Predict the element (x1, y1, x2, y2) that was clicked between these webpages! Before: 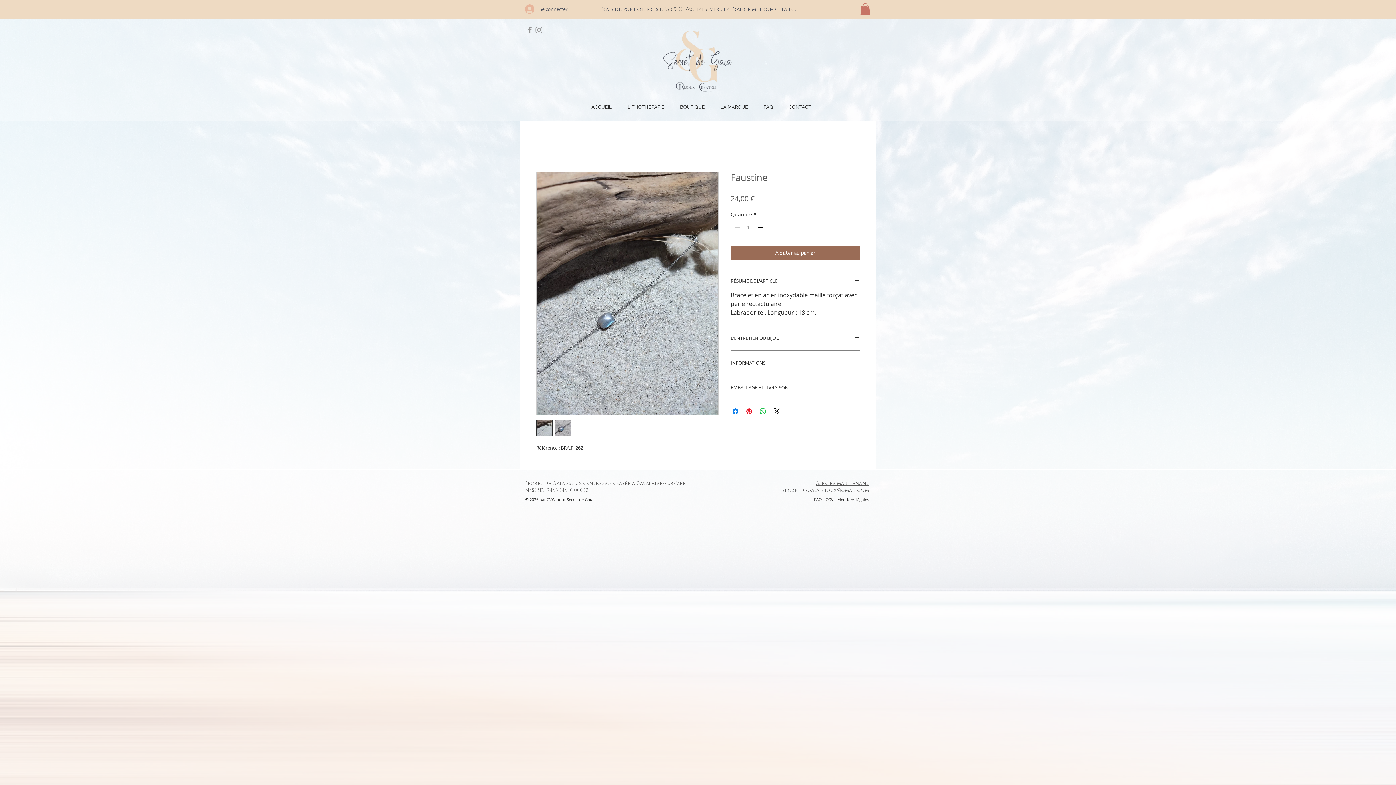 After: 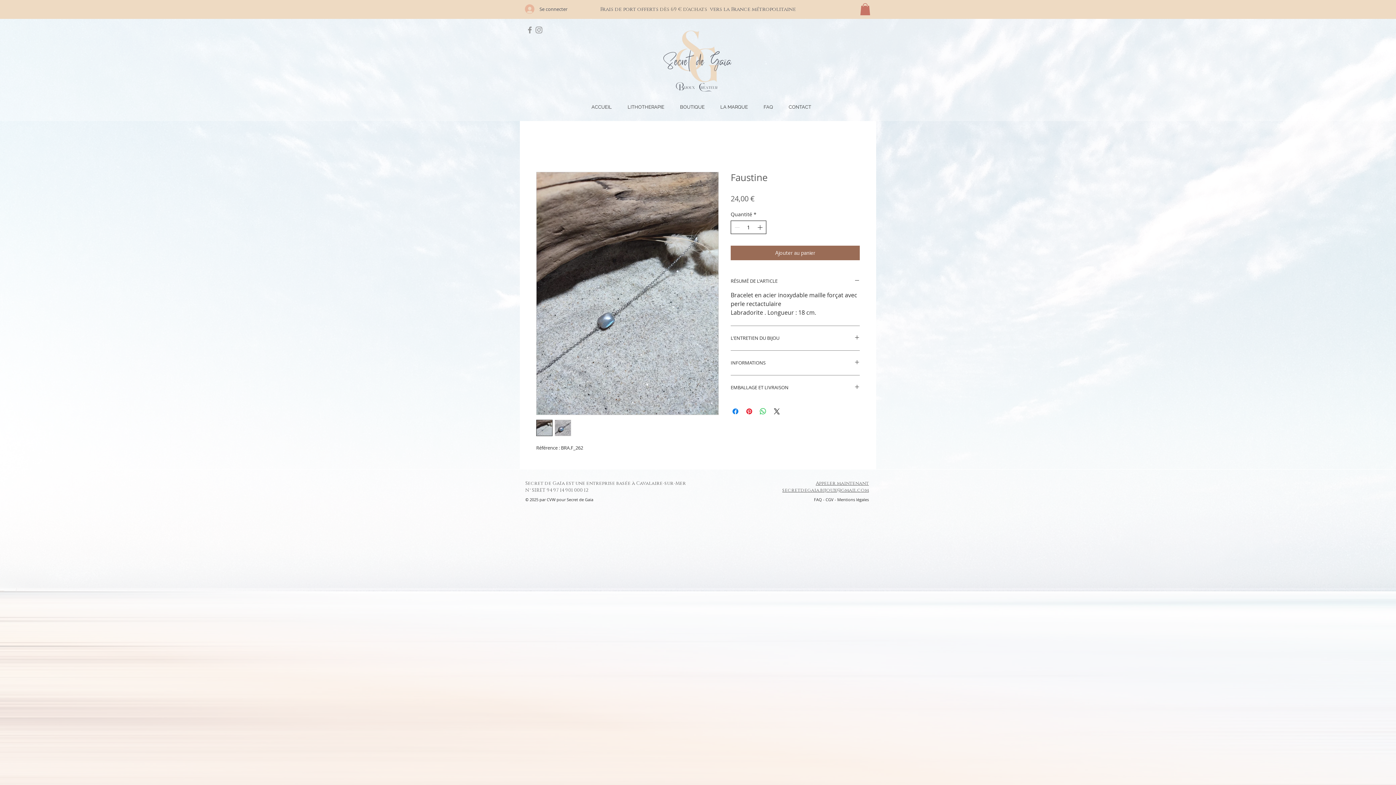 Action: bbox: (756, 221, 765, 233)